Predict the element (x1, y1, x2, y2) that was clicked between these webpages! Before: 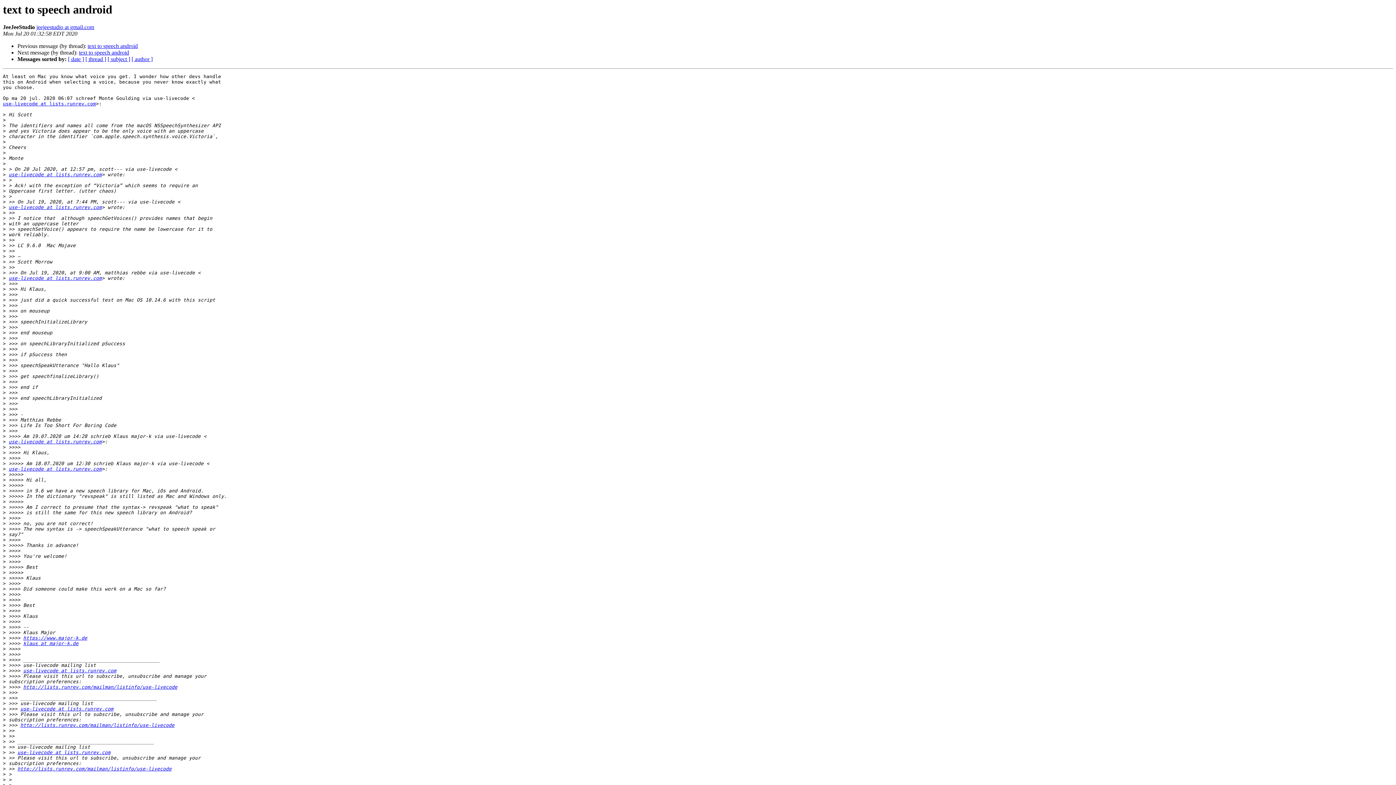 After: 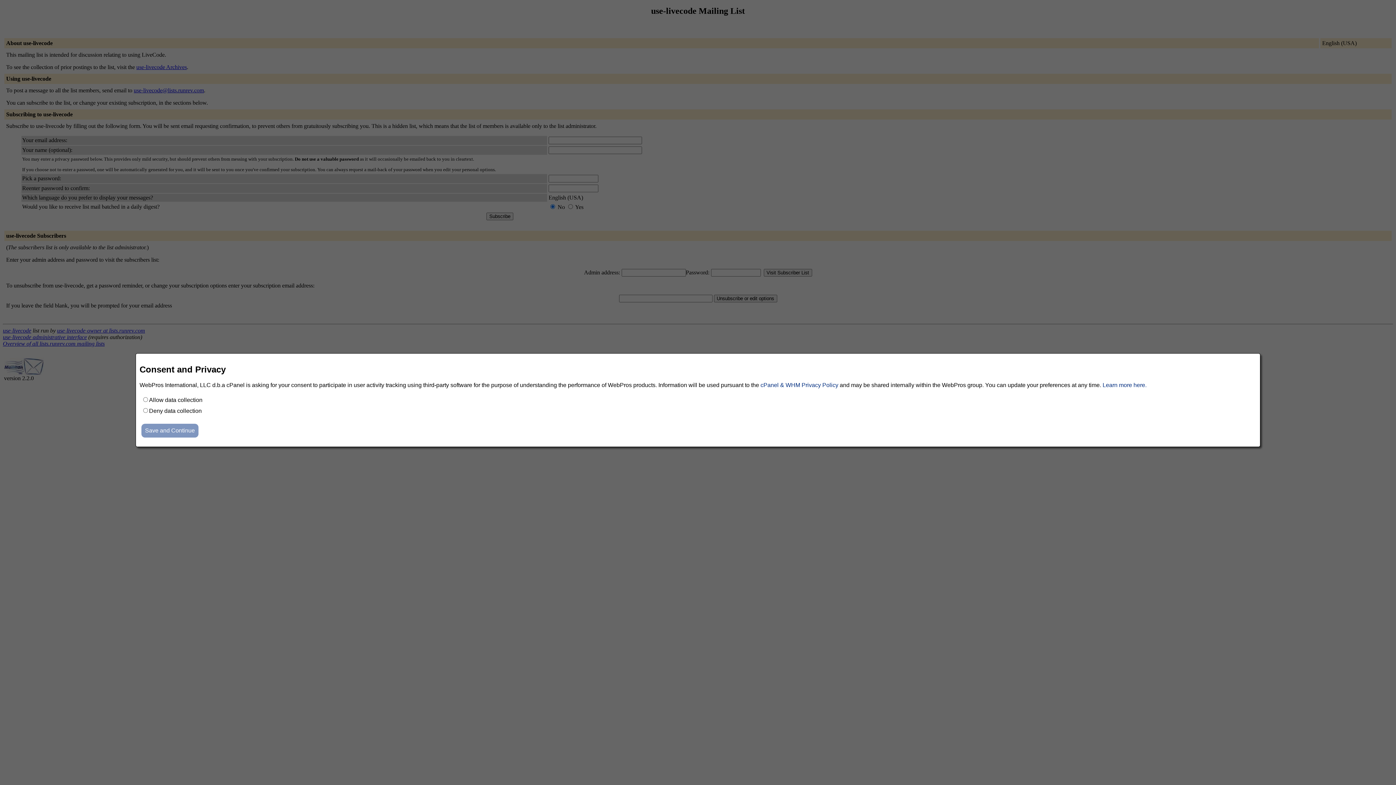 Action: label: use-livecode at lists.runrev.com bbox: (2, 101, 96, 106)